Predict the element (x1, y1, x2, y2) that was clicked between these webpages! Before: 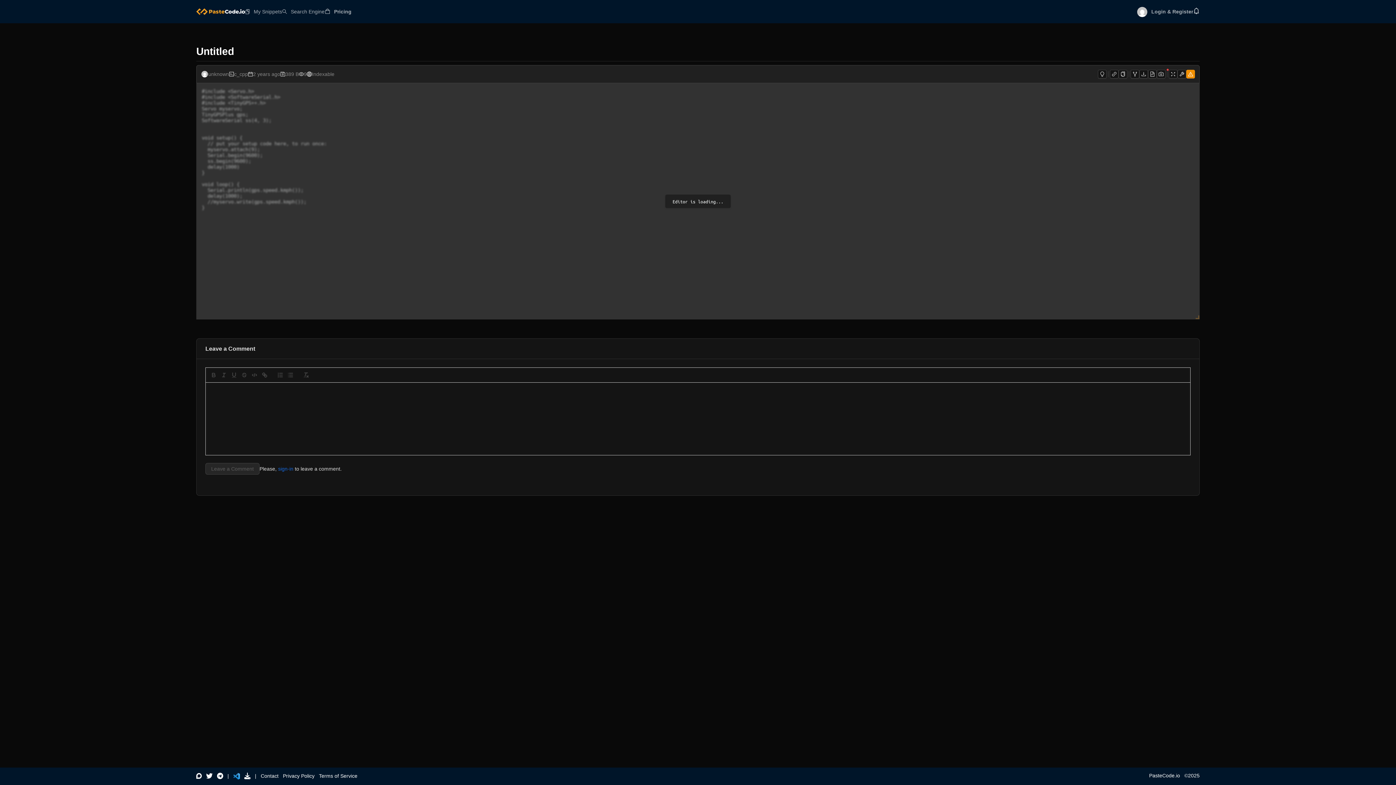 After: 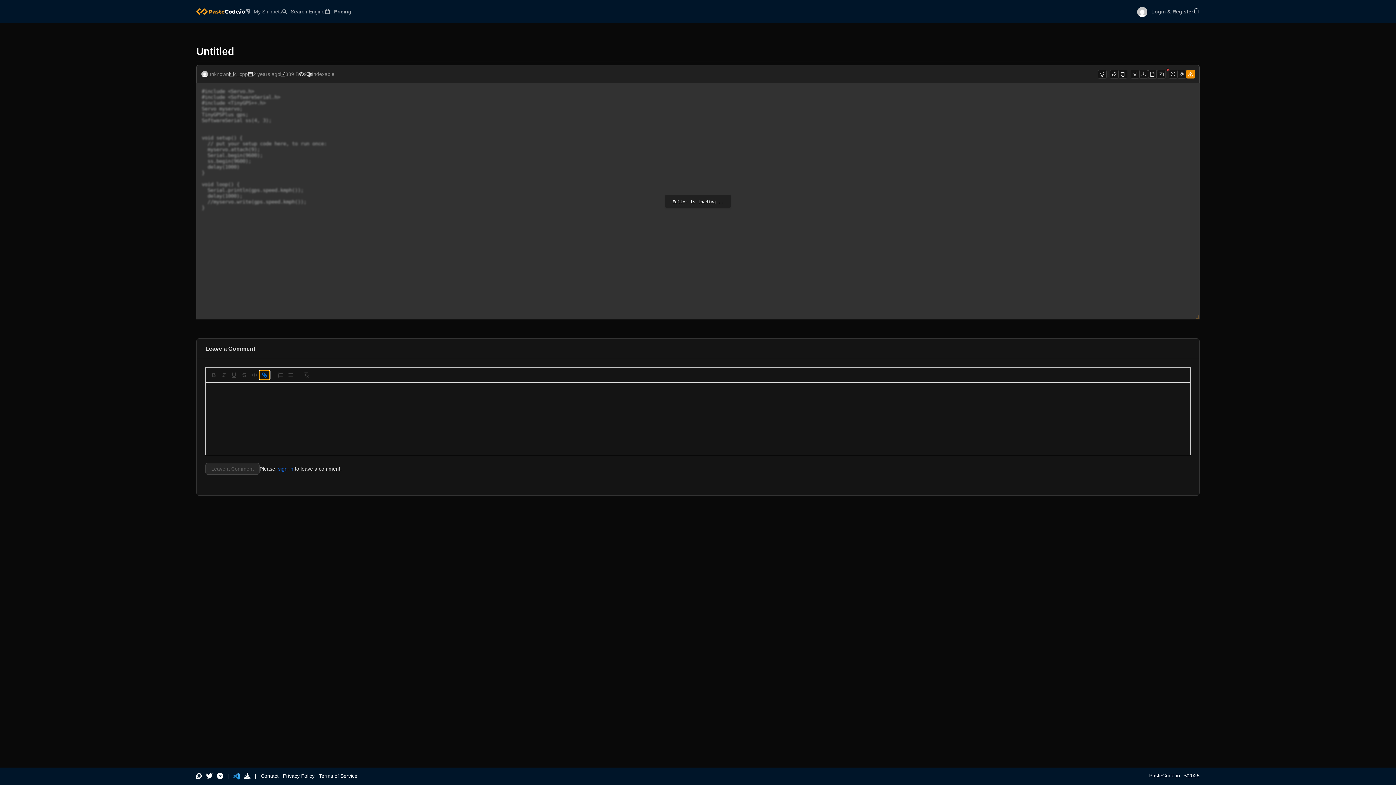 Action: bbox: (259, 370, 269, 379)